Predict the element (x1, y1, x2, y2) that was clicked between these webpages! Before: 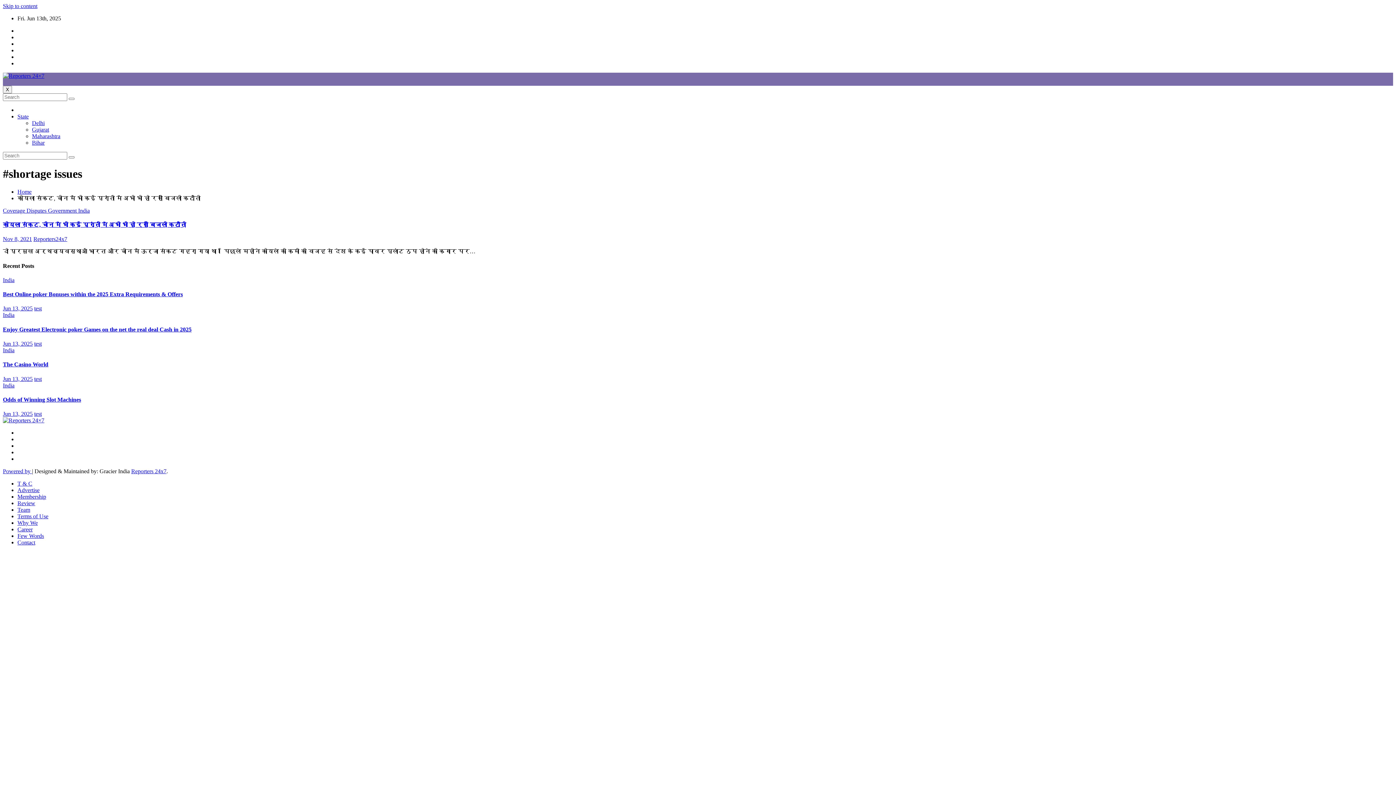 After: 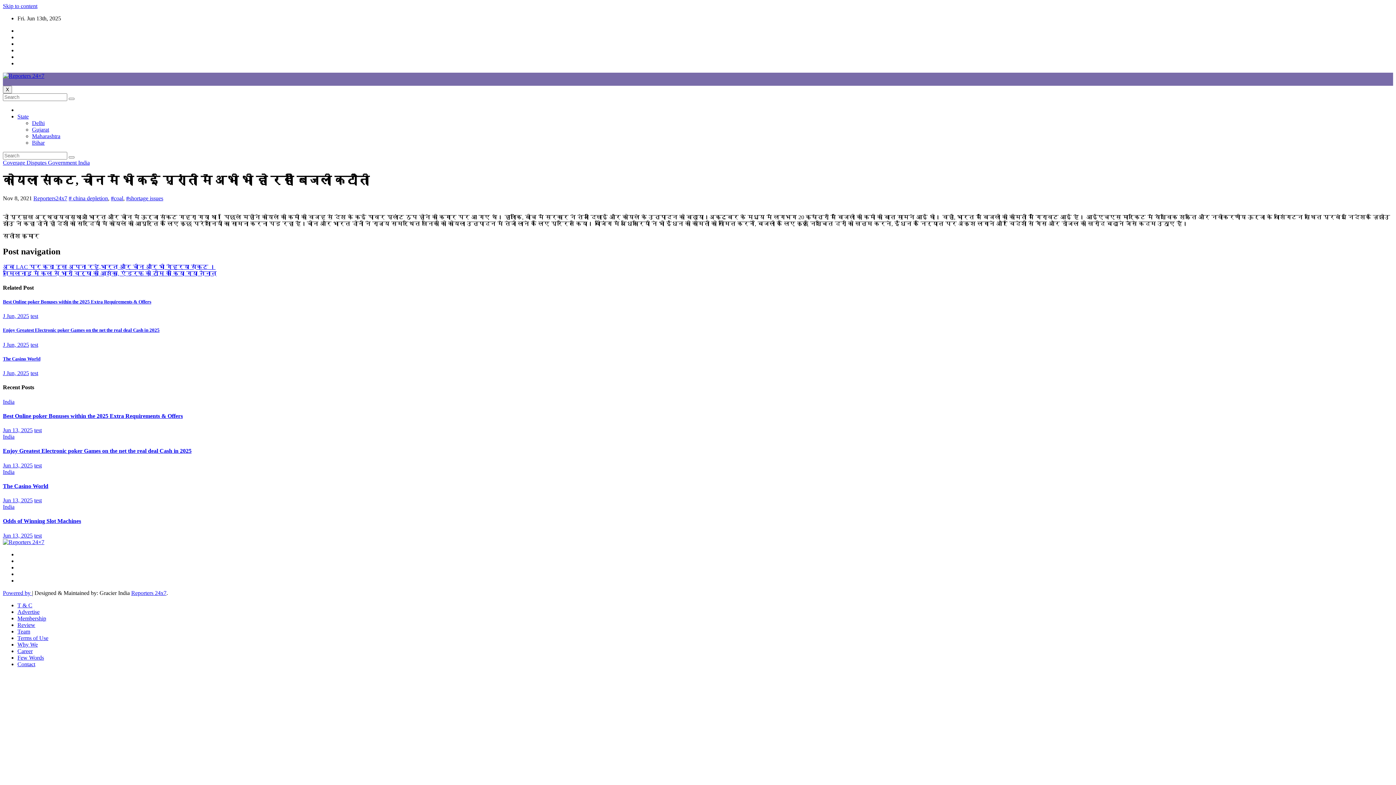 Action: bbox: (2, 221, 186, 228) label: कोयला संकट, चीन में भी कई प्रांतों में अभी भी हो रही बिजली कटौती